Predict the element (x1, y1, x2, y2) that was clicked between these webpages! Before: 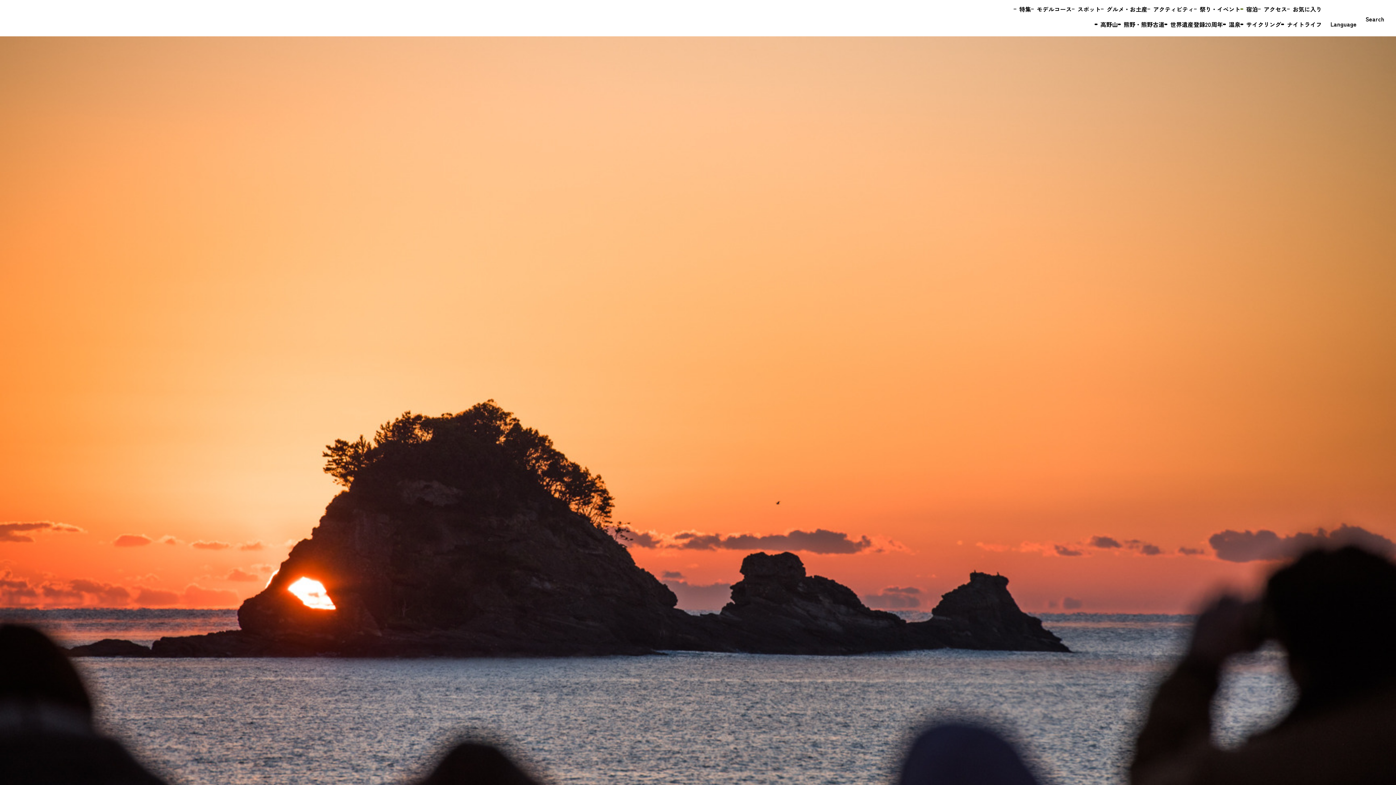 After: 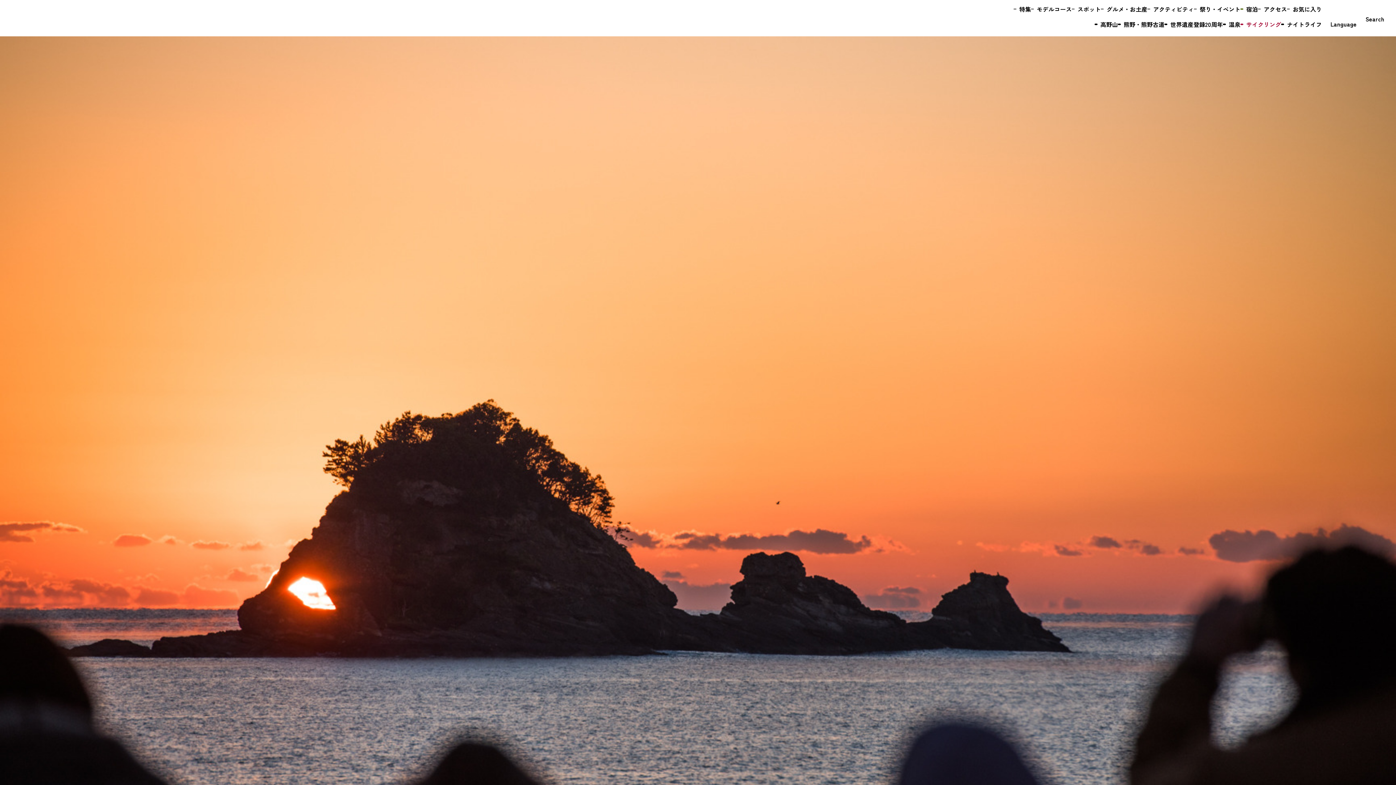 Action: bbox: (1240, 19, 1281, 29) label: サイクリング